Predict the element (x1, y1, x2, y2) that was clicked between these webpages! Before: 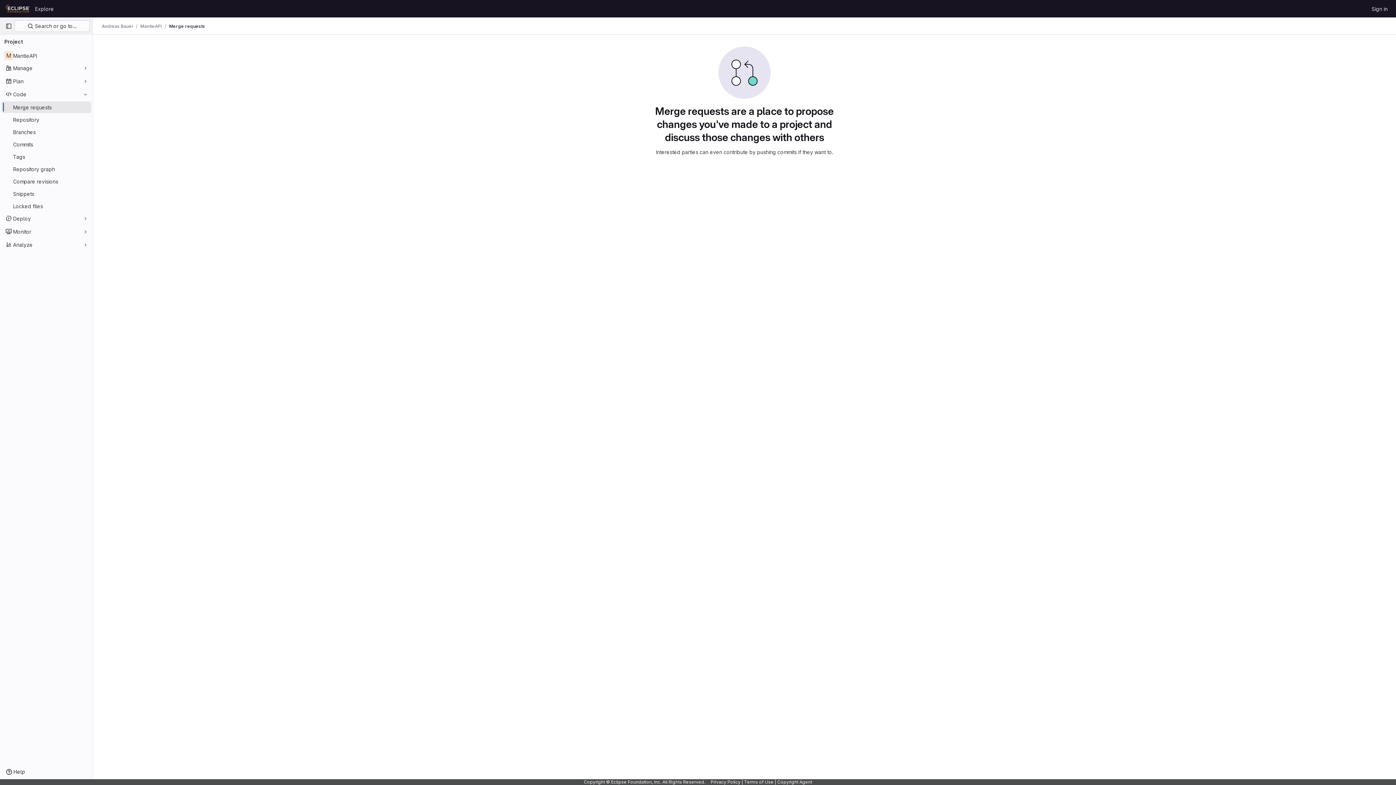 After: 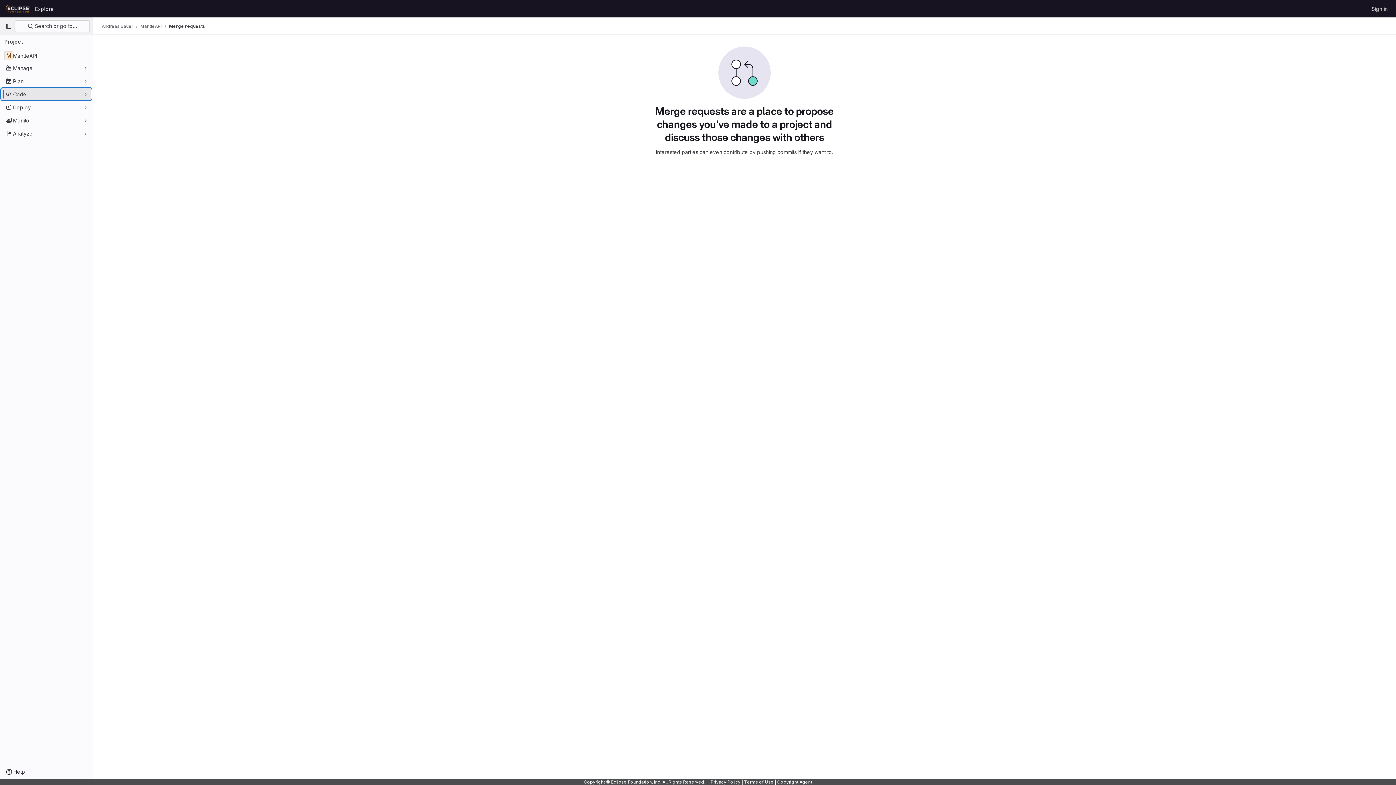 Action: label: Code bbox: (1, 88, 91, 100)